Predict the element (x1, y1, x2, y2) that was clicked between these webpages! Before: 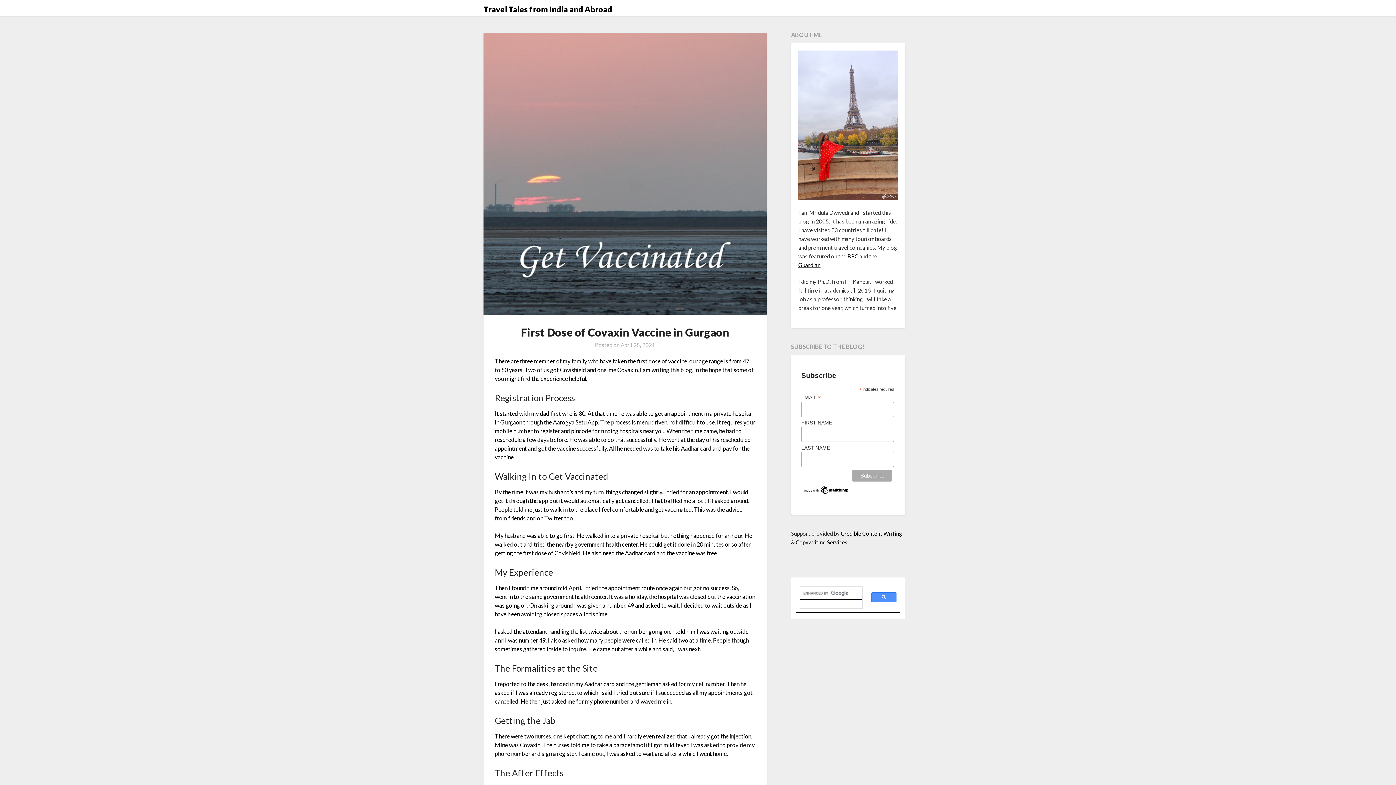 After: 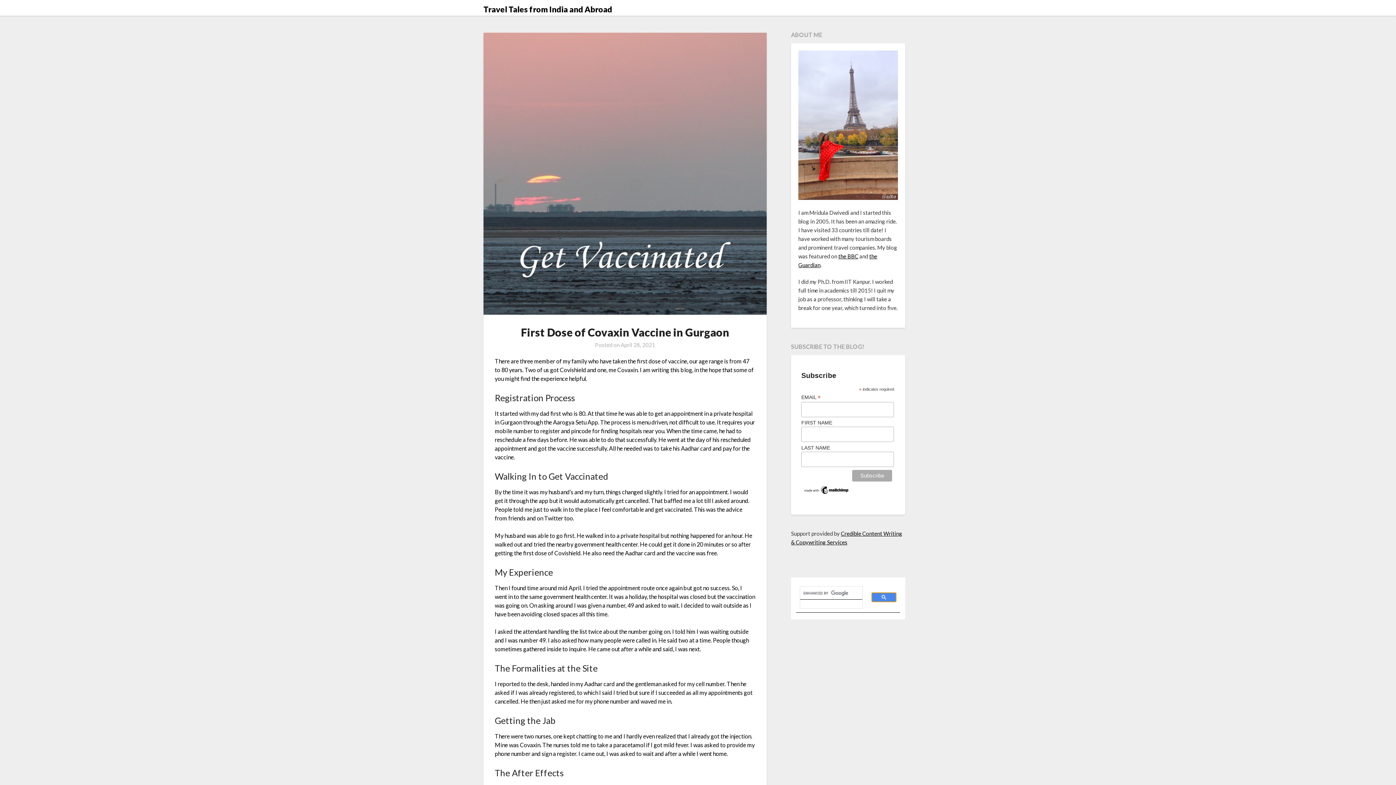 Action: bbox: (871, 592, 896, 602)